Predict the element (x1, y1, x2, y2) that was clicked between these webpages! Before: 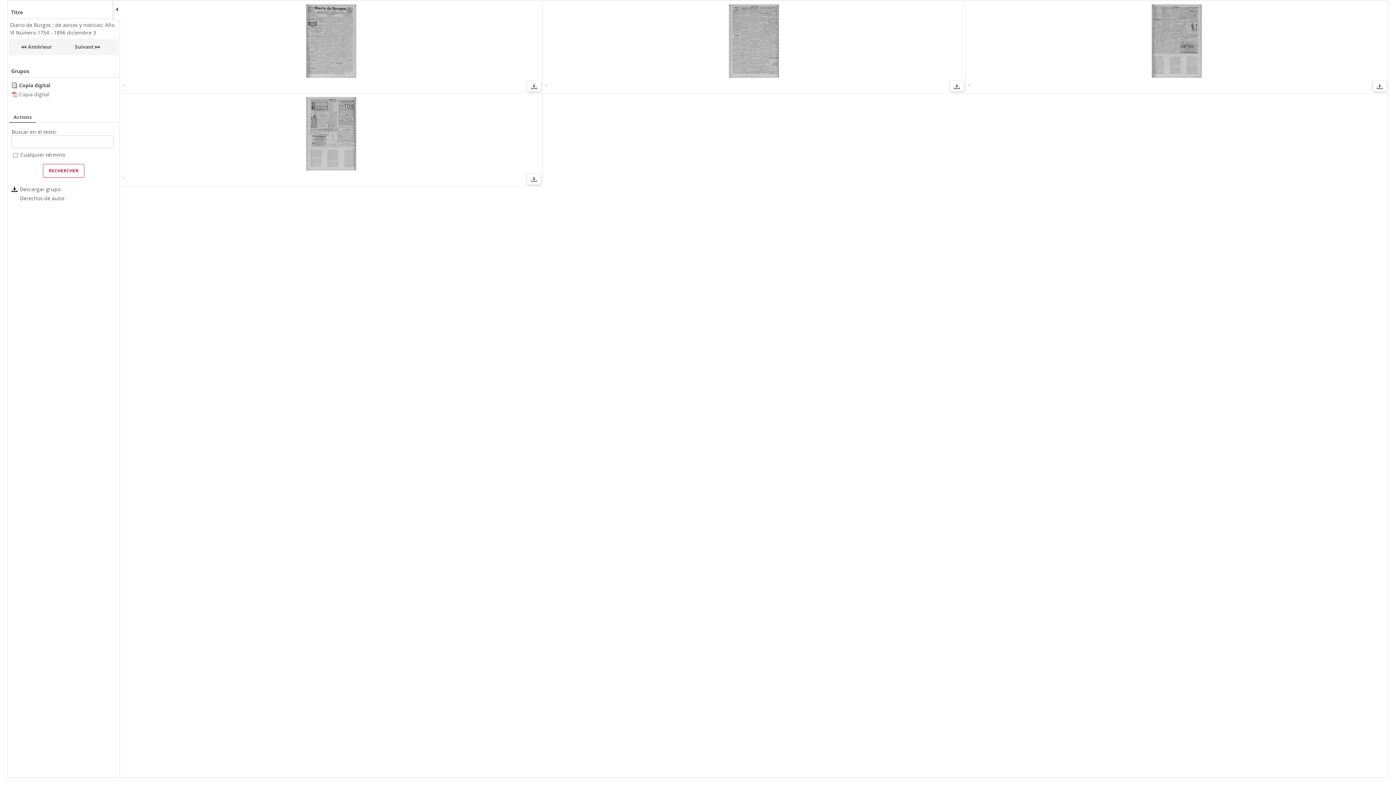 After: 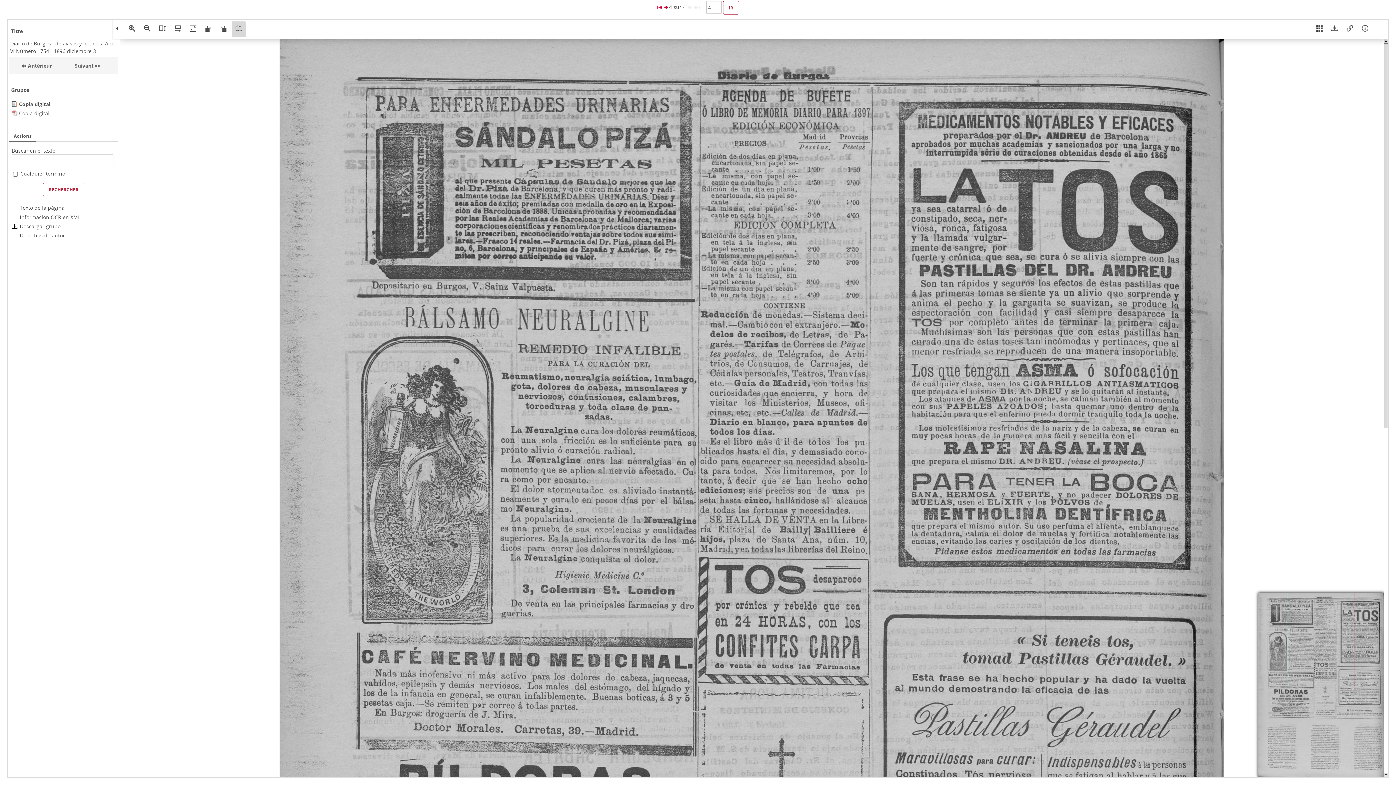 Action: bbox: (123, 97, 539, 172)